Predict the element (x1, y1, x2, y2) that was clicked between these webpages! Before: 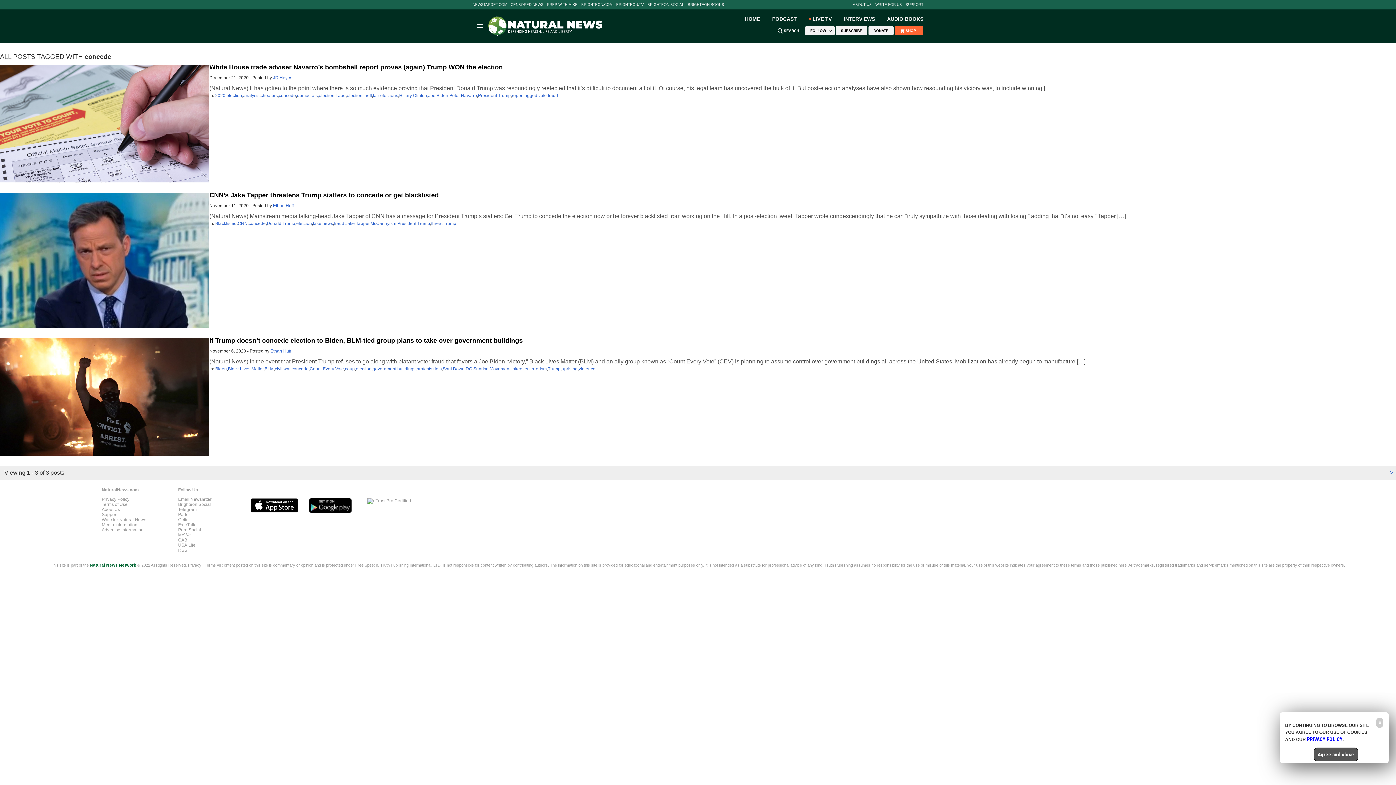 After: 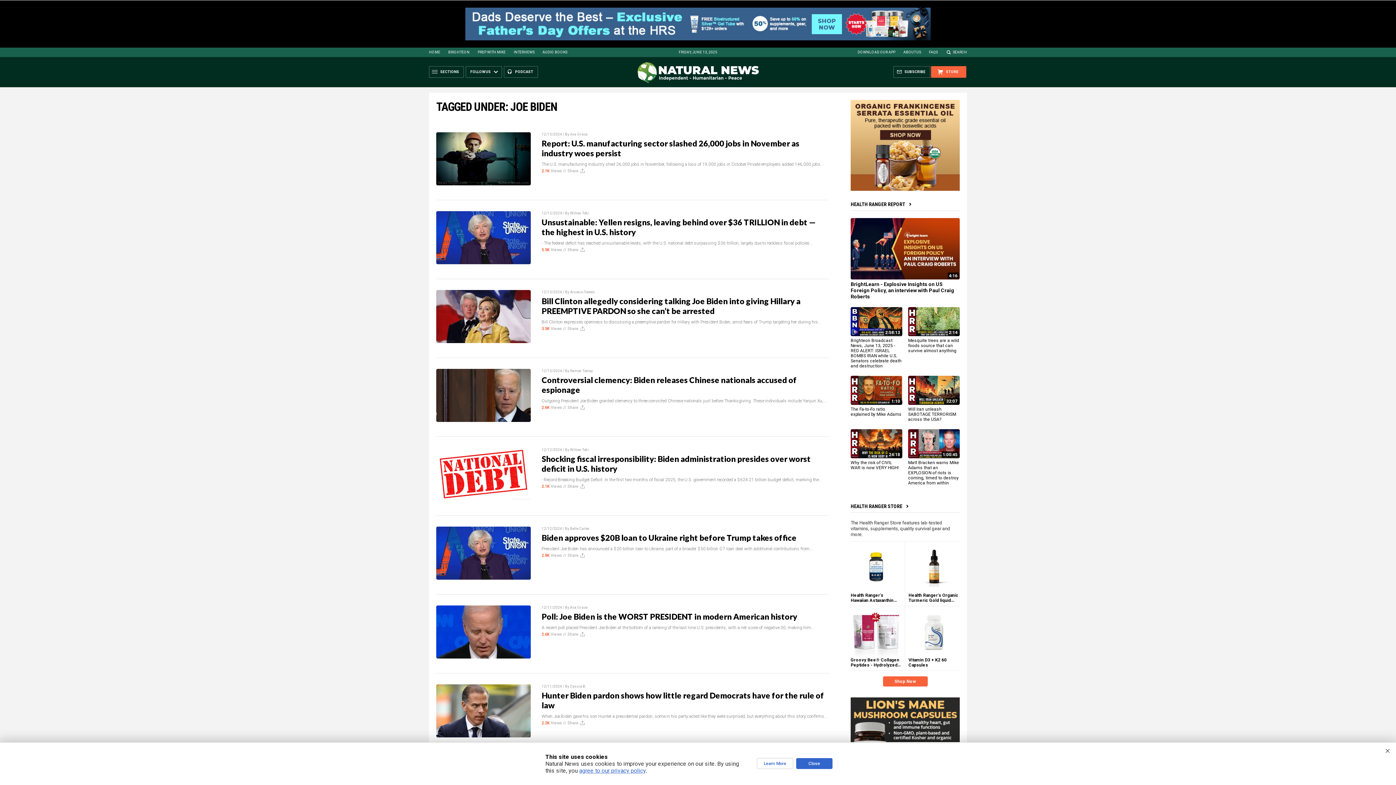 Action: label: Joe Biden bbox: (428, 93, 448, 98)